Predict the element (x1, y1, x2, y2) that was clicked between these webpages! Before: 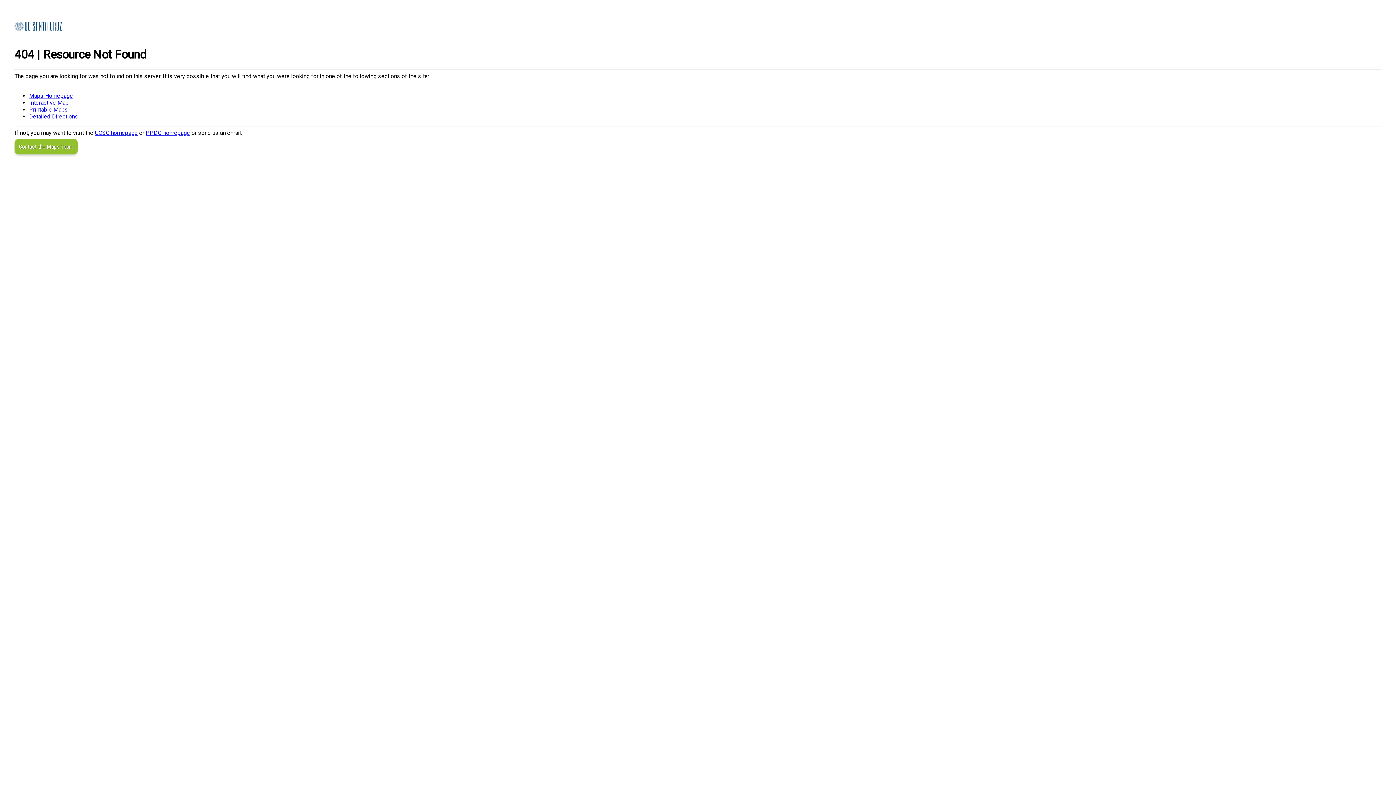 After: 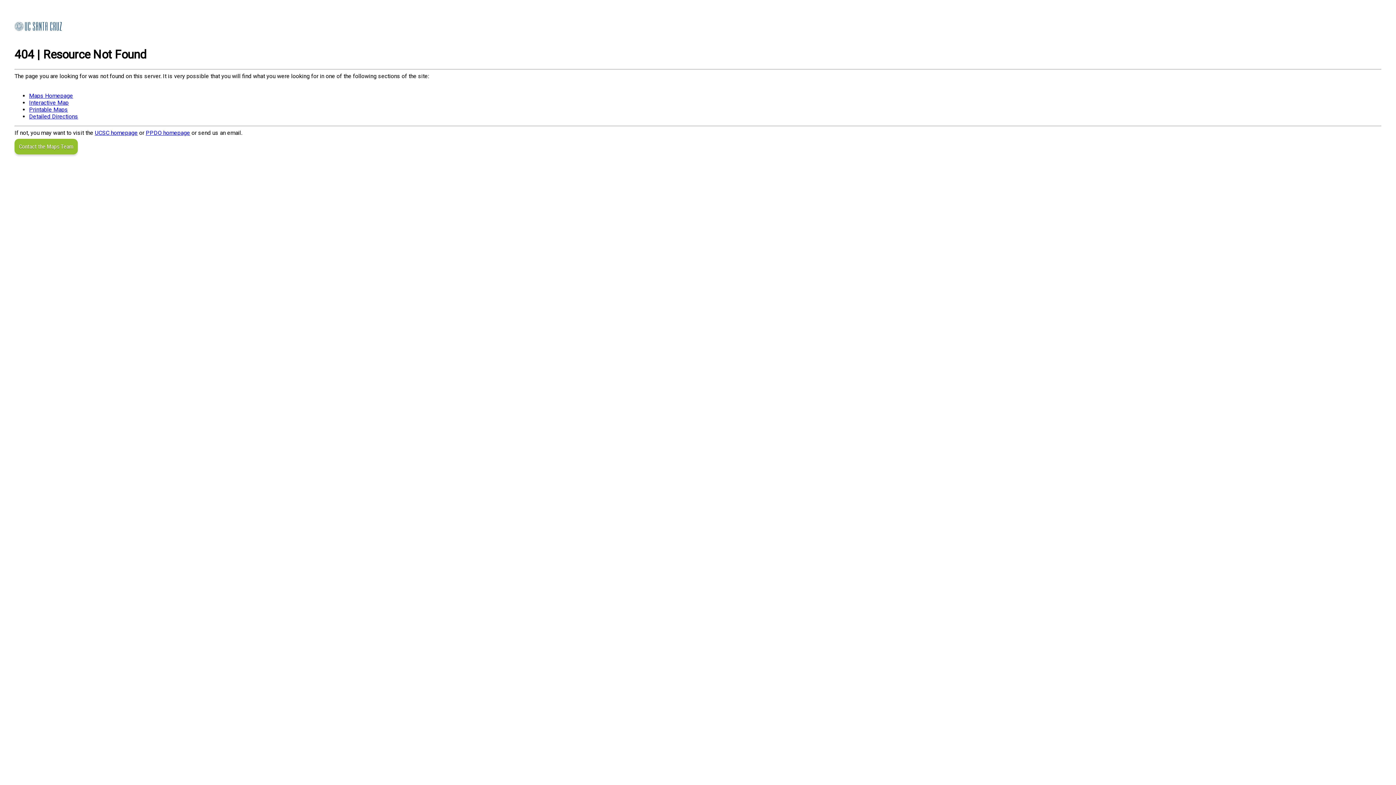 Action: label: Contact the Maps Team bbox: (14, 138, 77, 154)